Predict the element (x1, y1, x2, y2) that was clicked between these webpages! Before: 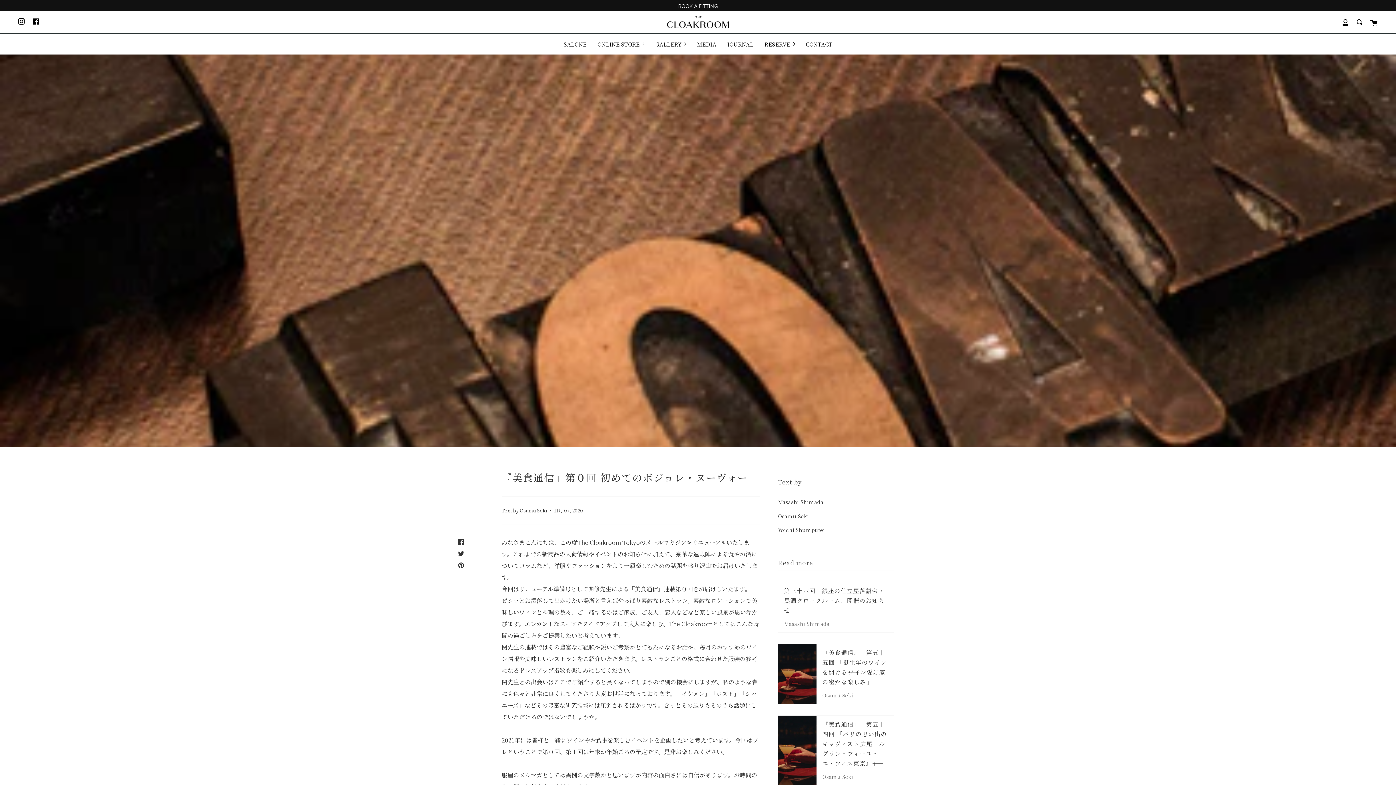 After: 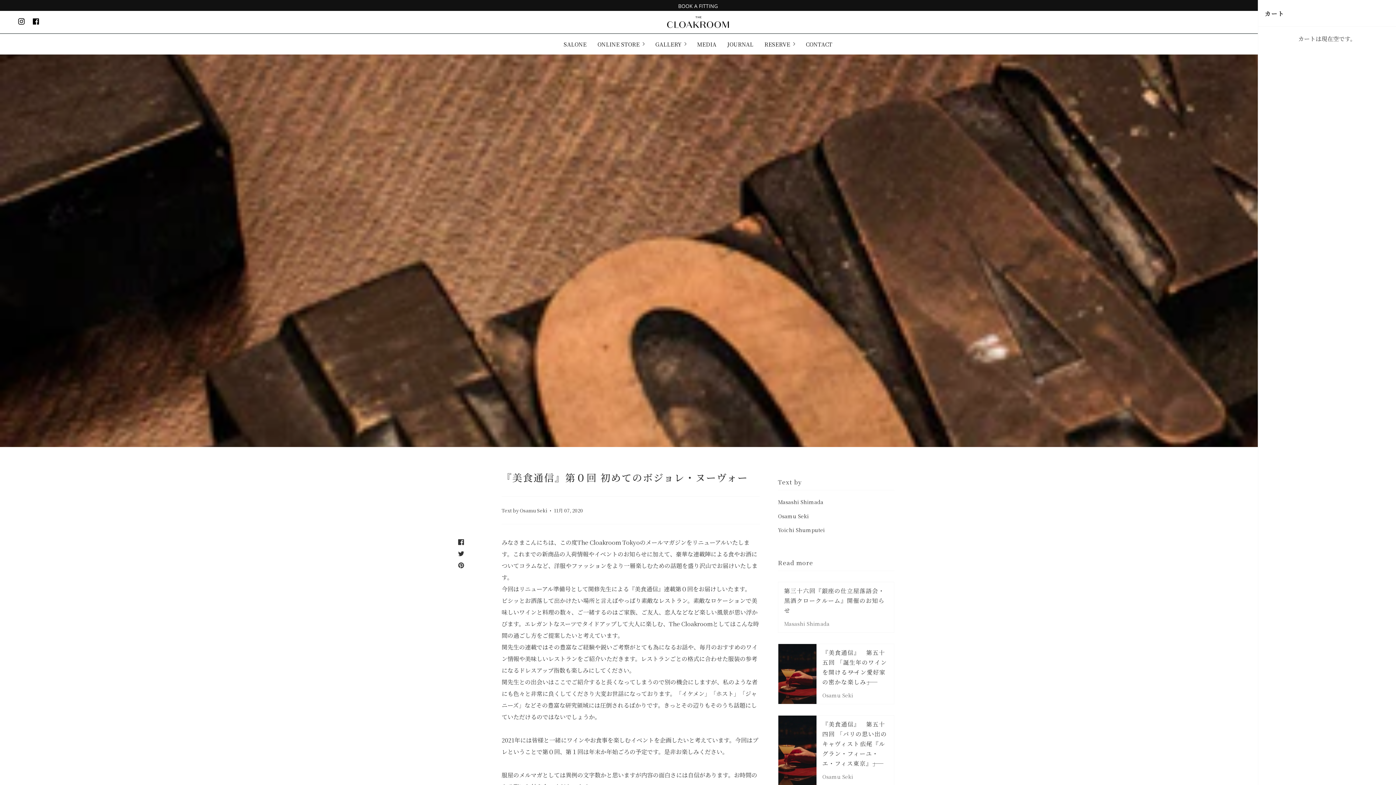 Action: label: カート bbox: (1366, 10, 1381, 33)